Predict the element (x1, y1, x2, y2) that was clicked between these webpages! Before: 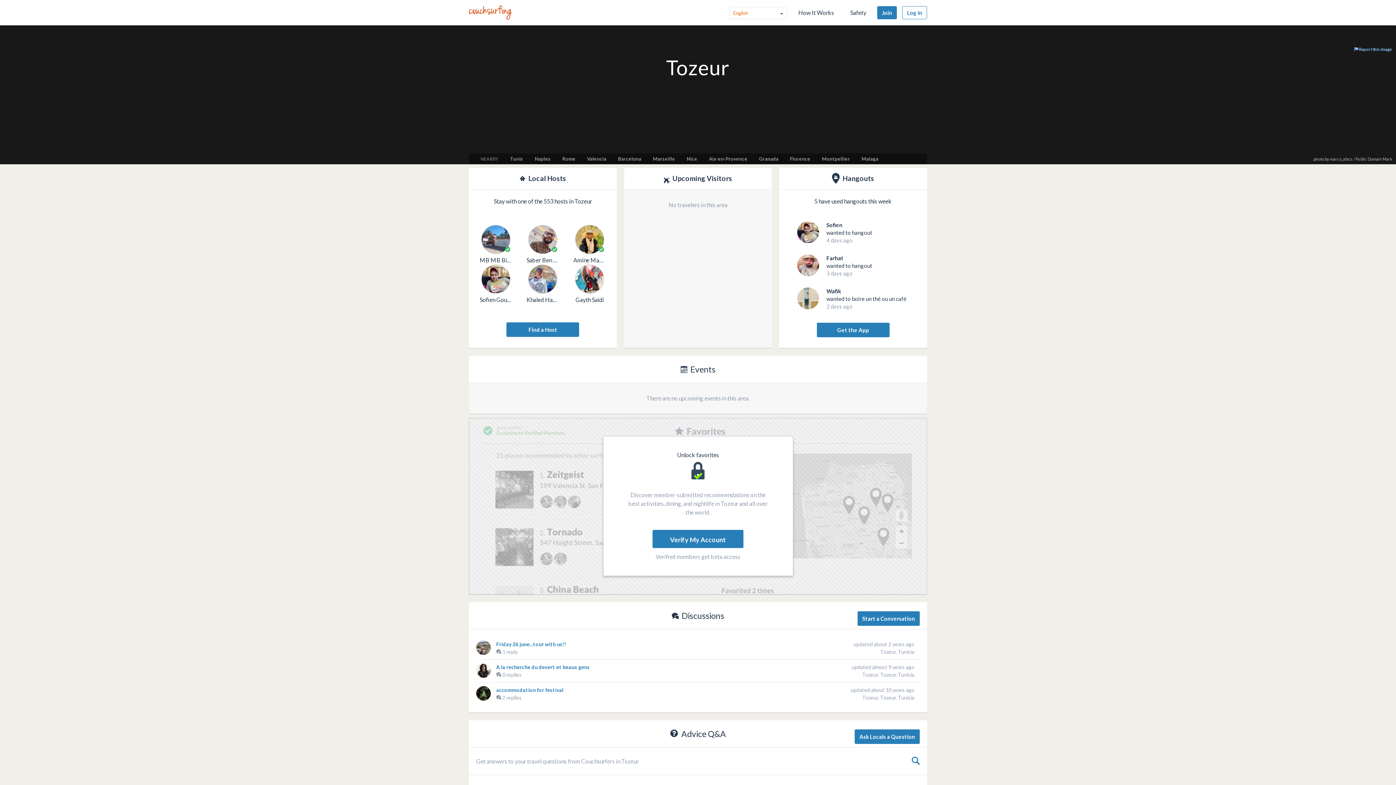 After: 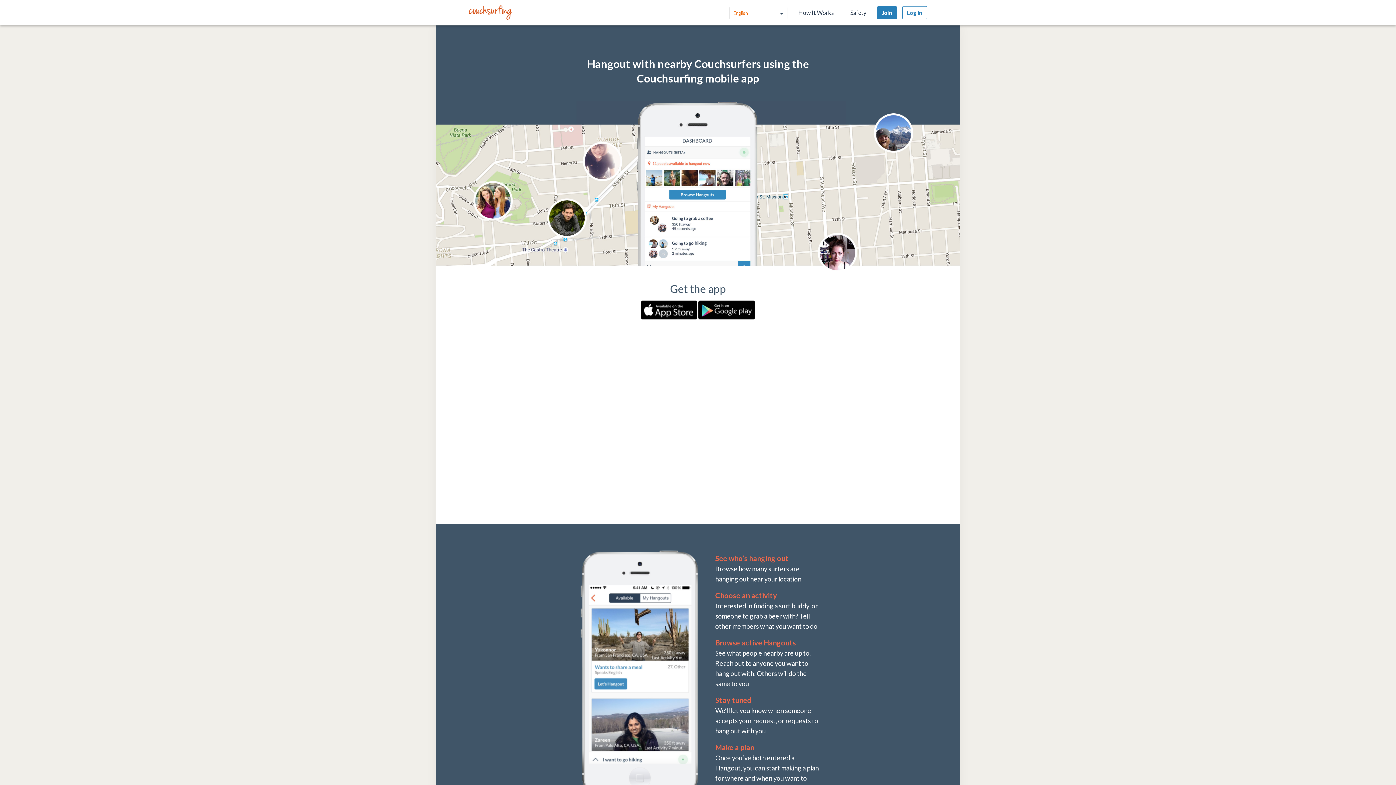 Action: bbox: (816, 322, 889, 337) label: Get the App